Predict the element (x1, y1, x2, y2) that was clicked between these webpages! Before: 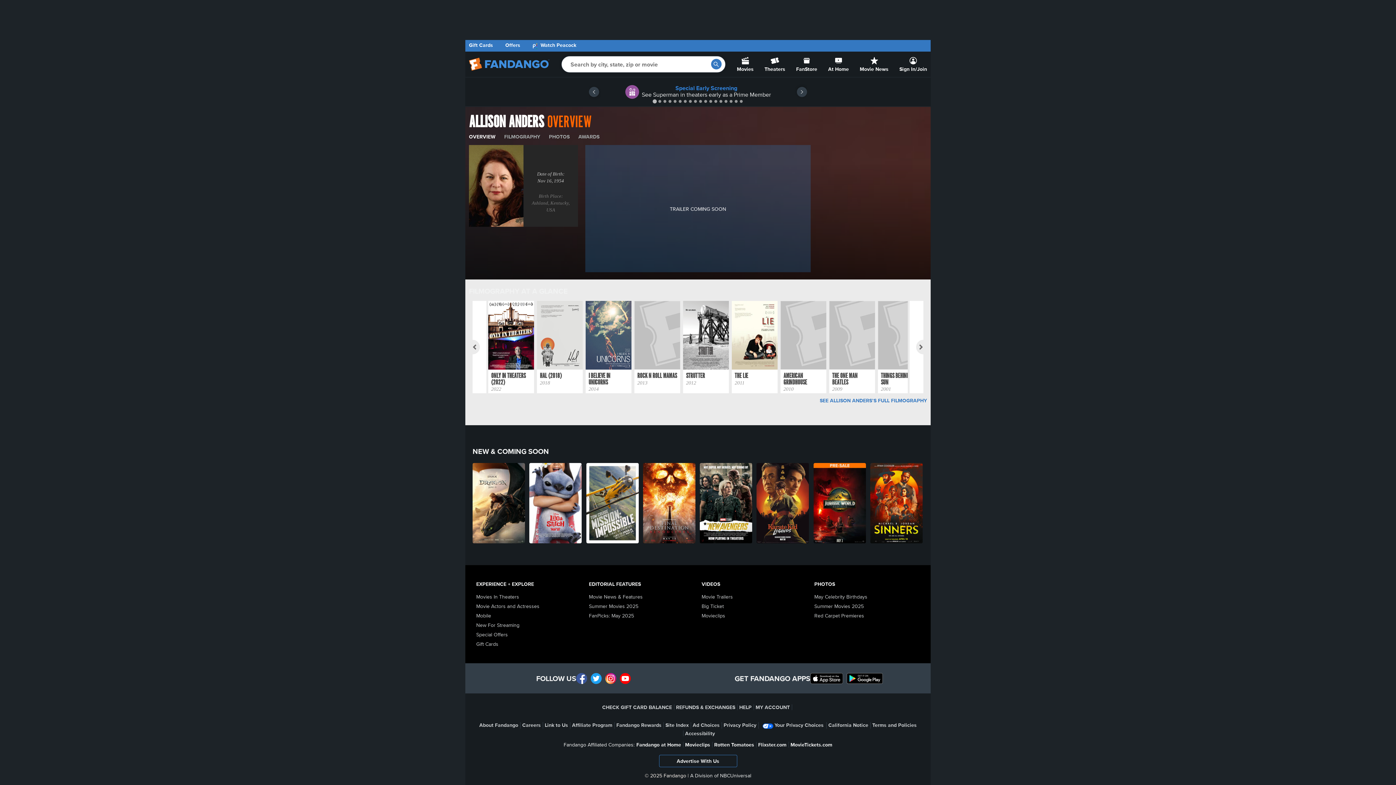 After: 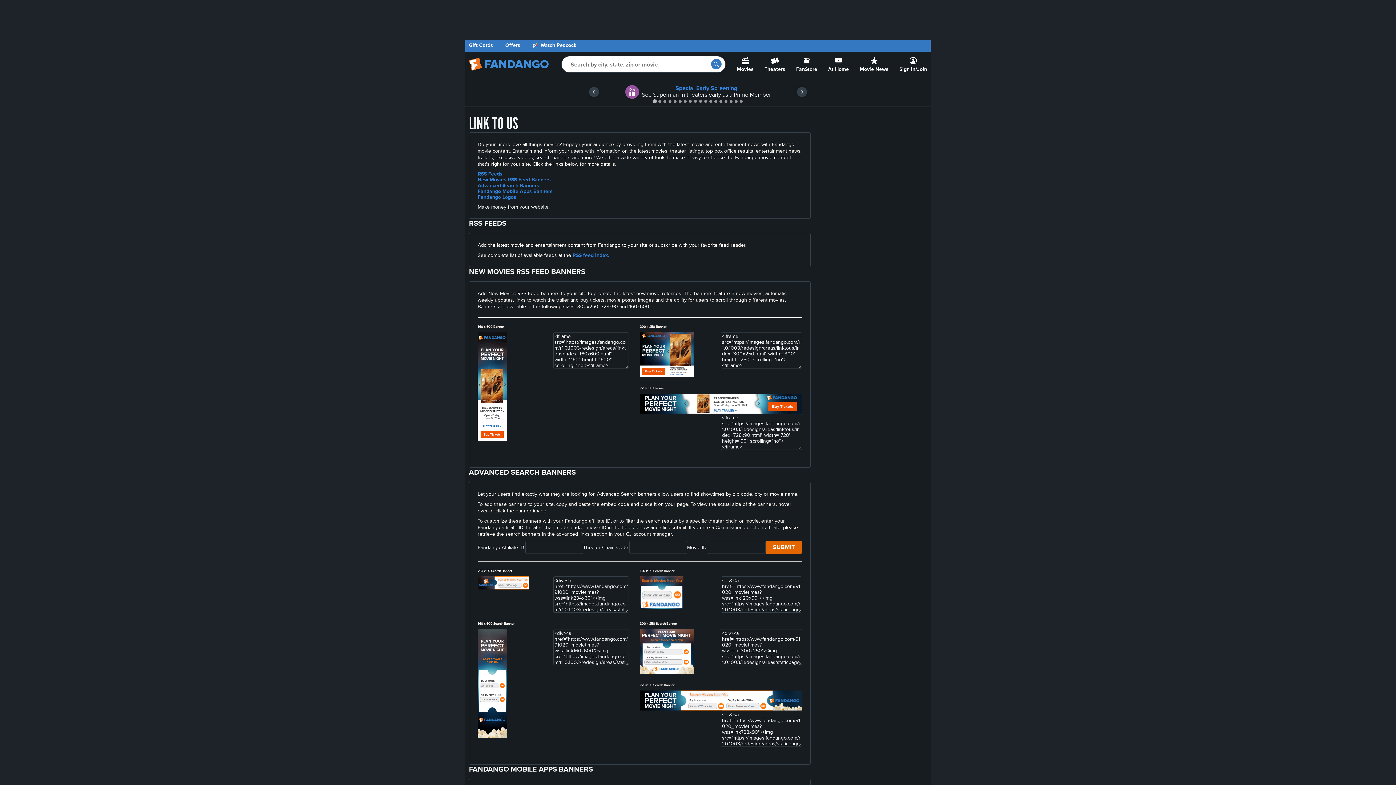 Action: bbox: (544, 721, 568, 729) label: Link to Us